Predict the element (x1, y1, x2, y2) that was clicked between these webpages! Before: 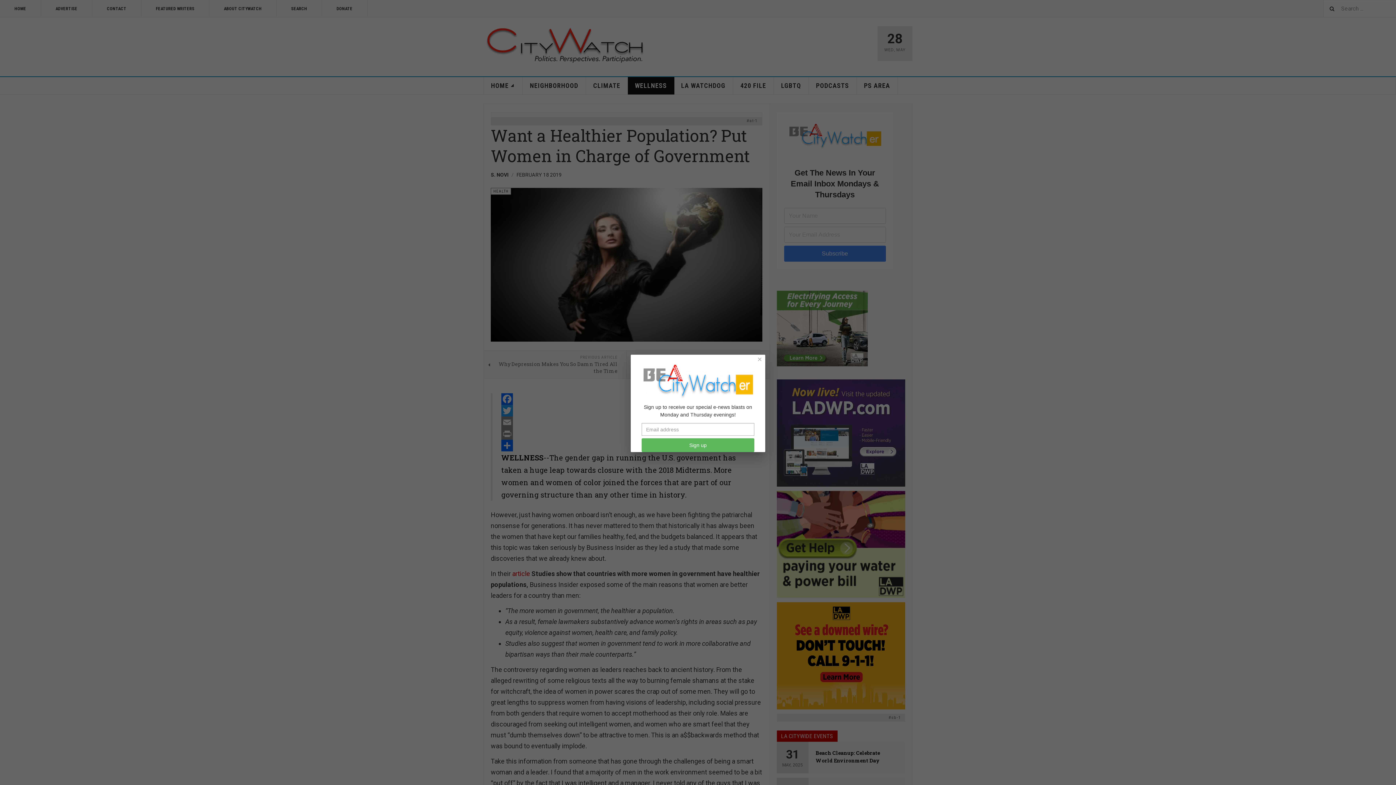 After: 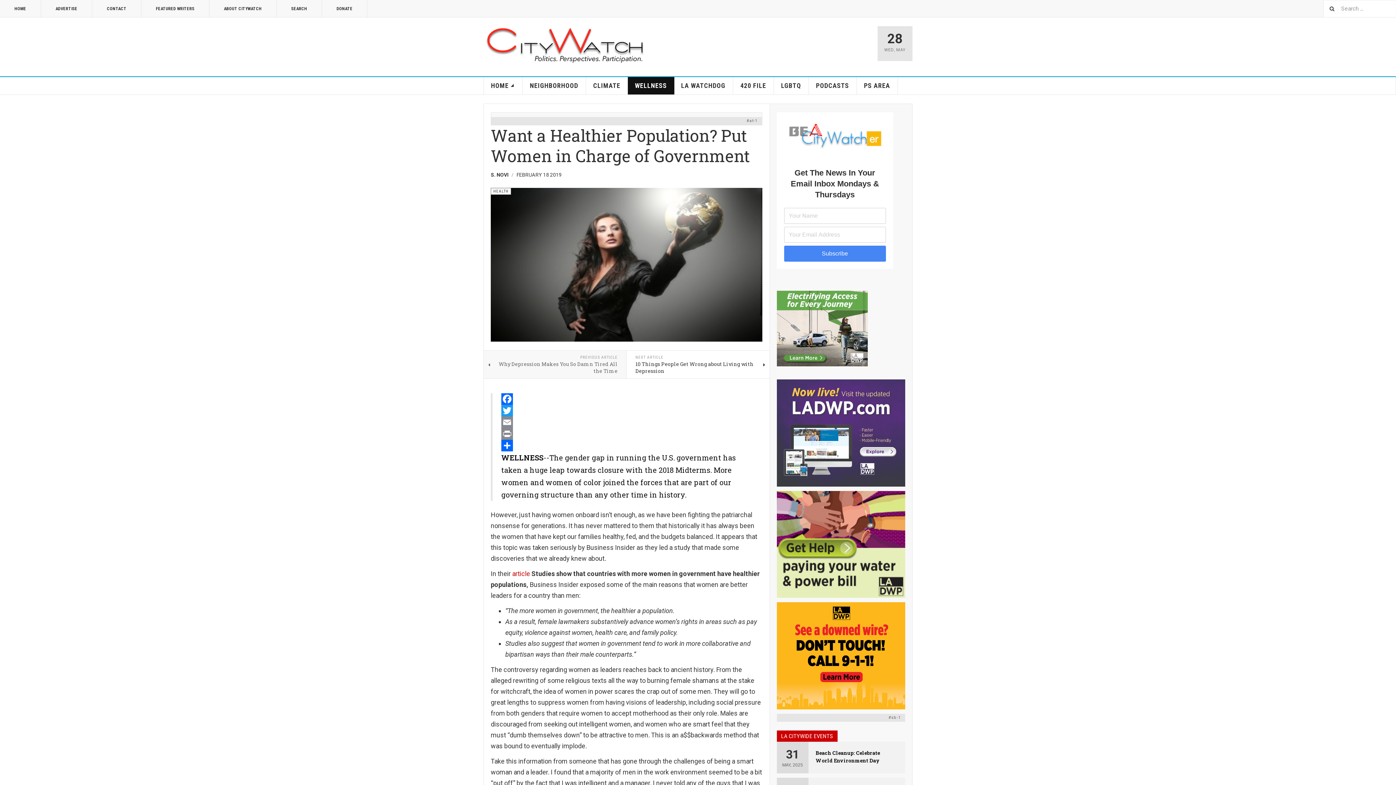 Action: label: Close bbox: (754, 354, 765, 364)